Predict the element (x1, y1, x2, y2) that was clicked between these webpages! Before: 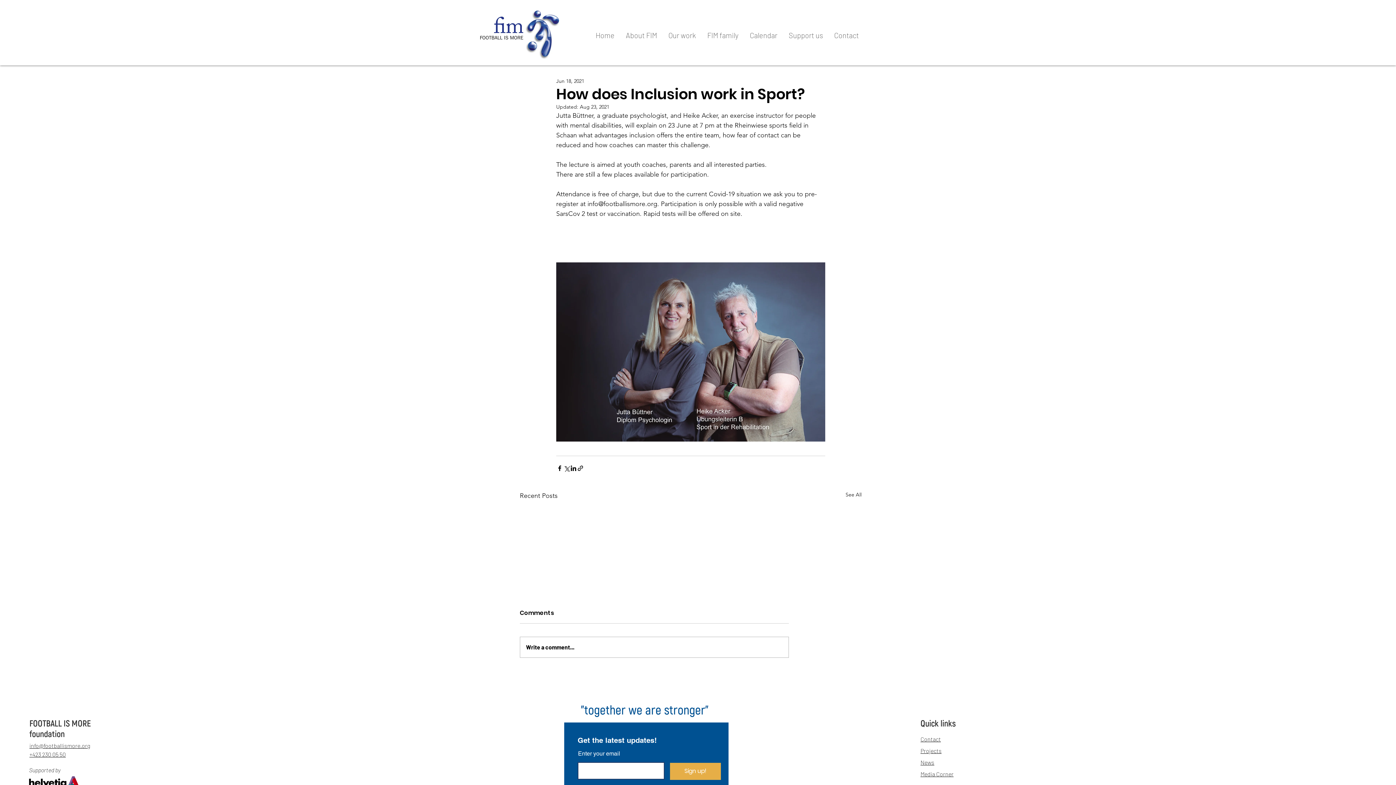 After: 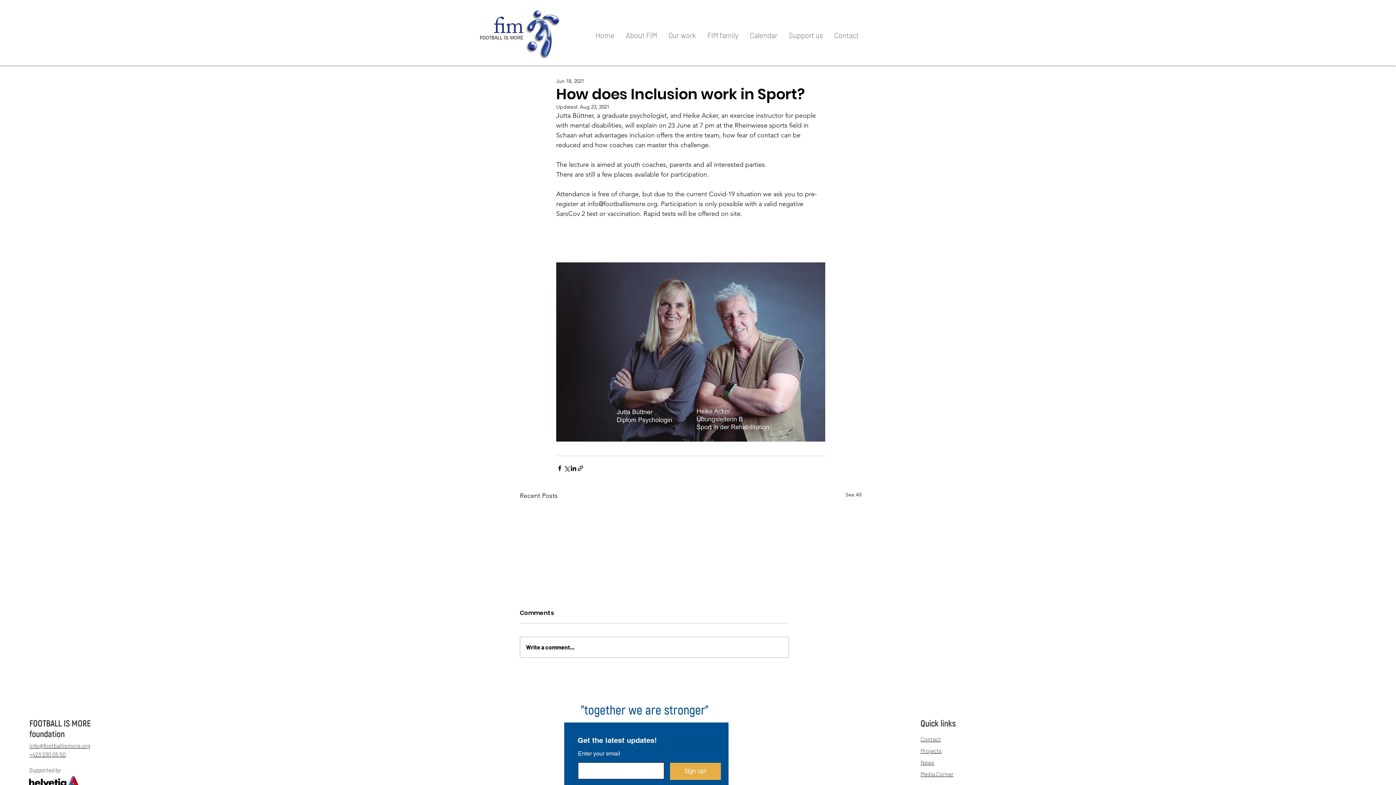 Action: bbox: (920, 759, 934, 766) label: News